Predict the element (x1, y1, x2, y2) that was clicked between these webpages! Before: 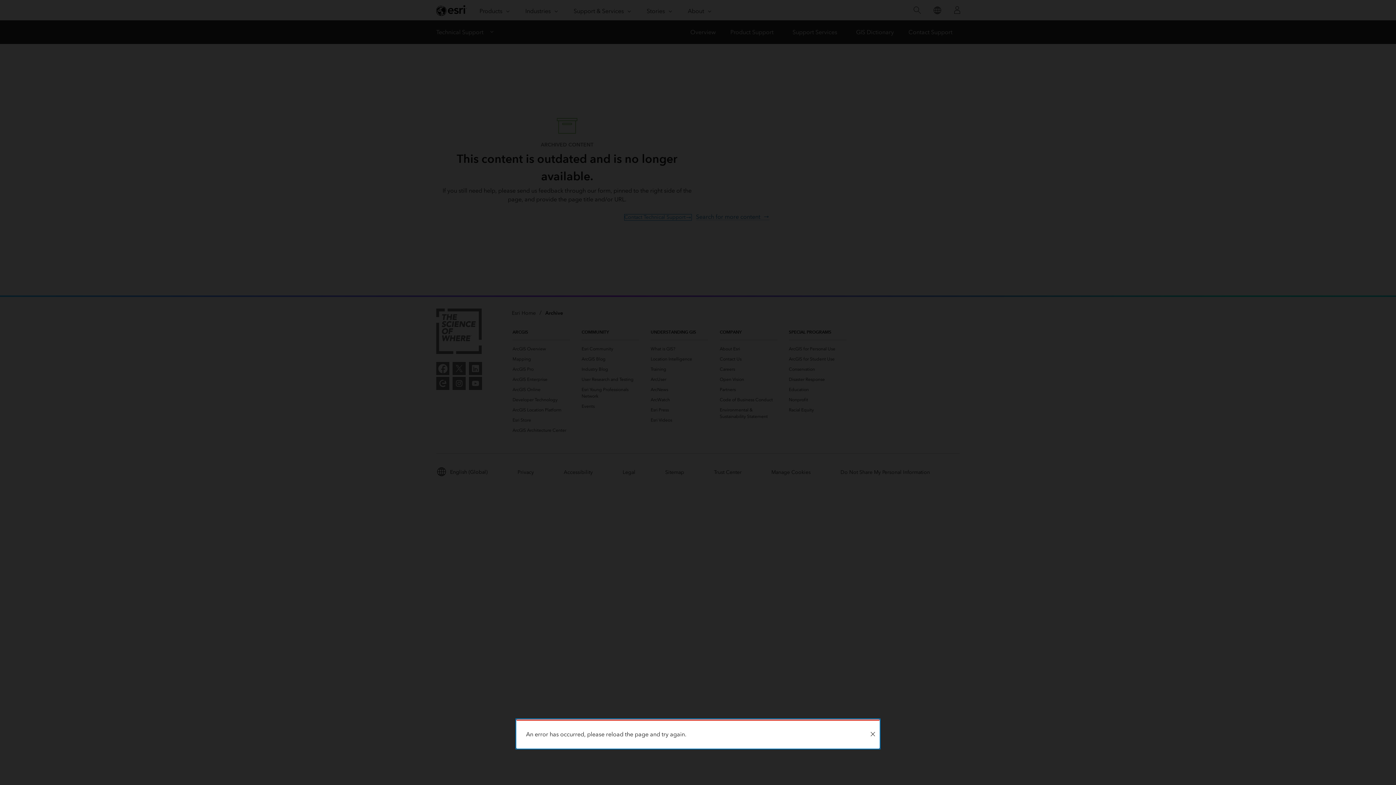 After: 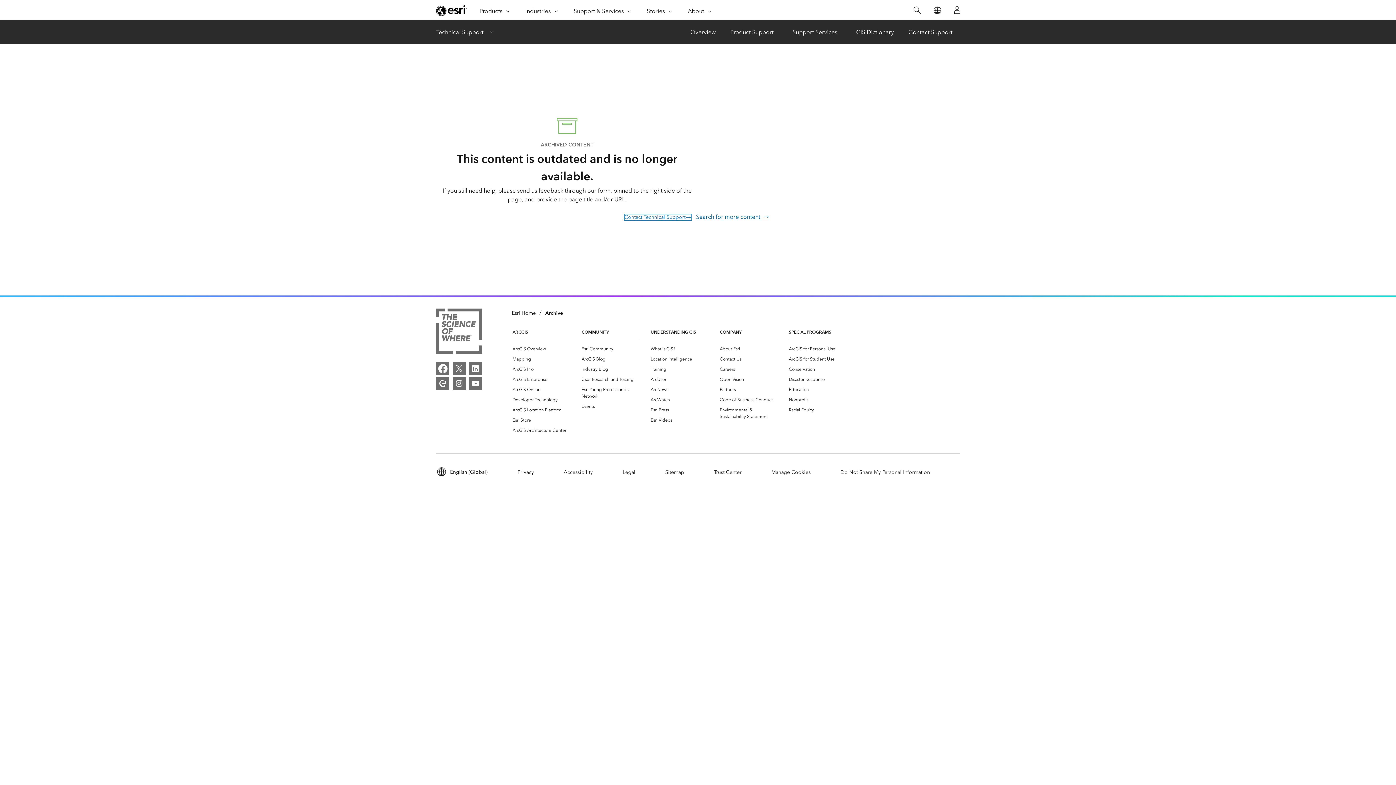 Action: label: Close bbox: (866, 721, 879, 748)